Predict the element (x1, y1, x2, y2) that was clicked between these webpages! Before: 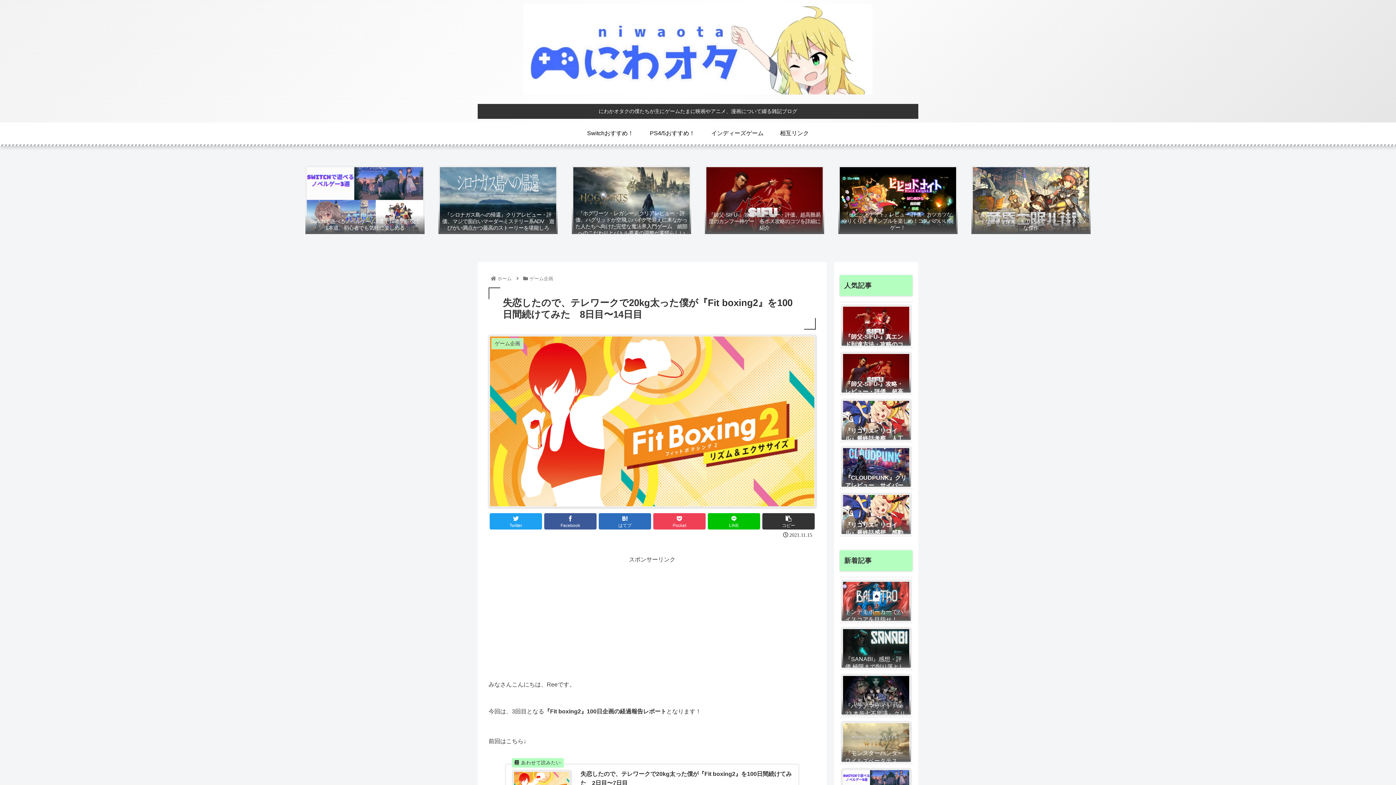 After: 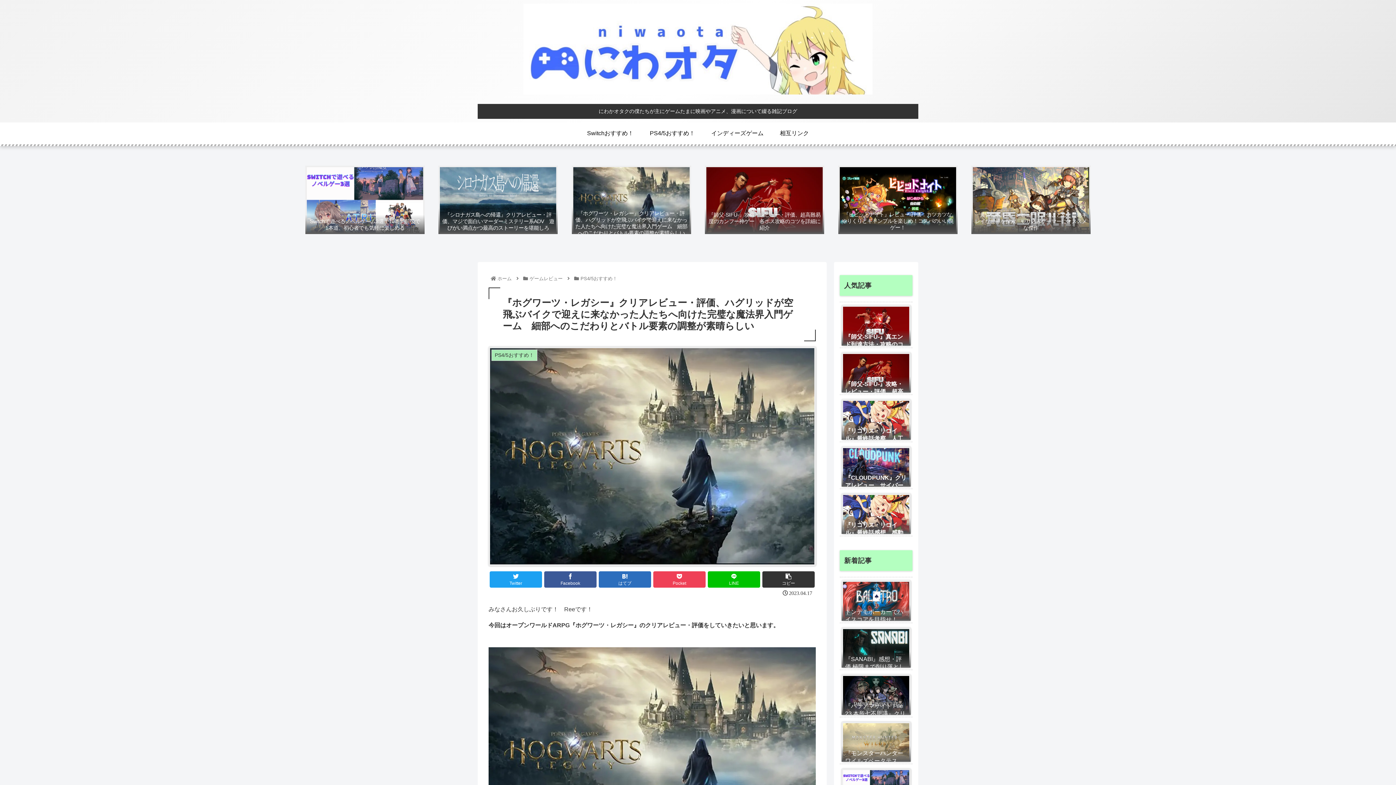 Action: label: 『ホグワーツ・レガシー』クリアレビュー・評価、ハグリッドが空飛ぶバイクで迎えに来なかった人たちへ向けた完璧な魔法界入門ゲーム　細部へのこだわりとバトル要素の調整が素晴らしい bbox: (571, 165, 691, 234)